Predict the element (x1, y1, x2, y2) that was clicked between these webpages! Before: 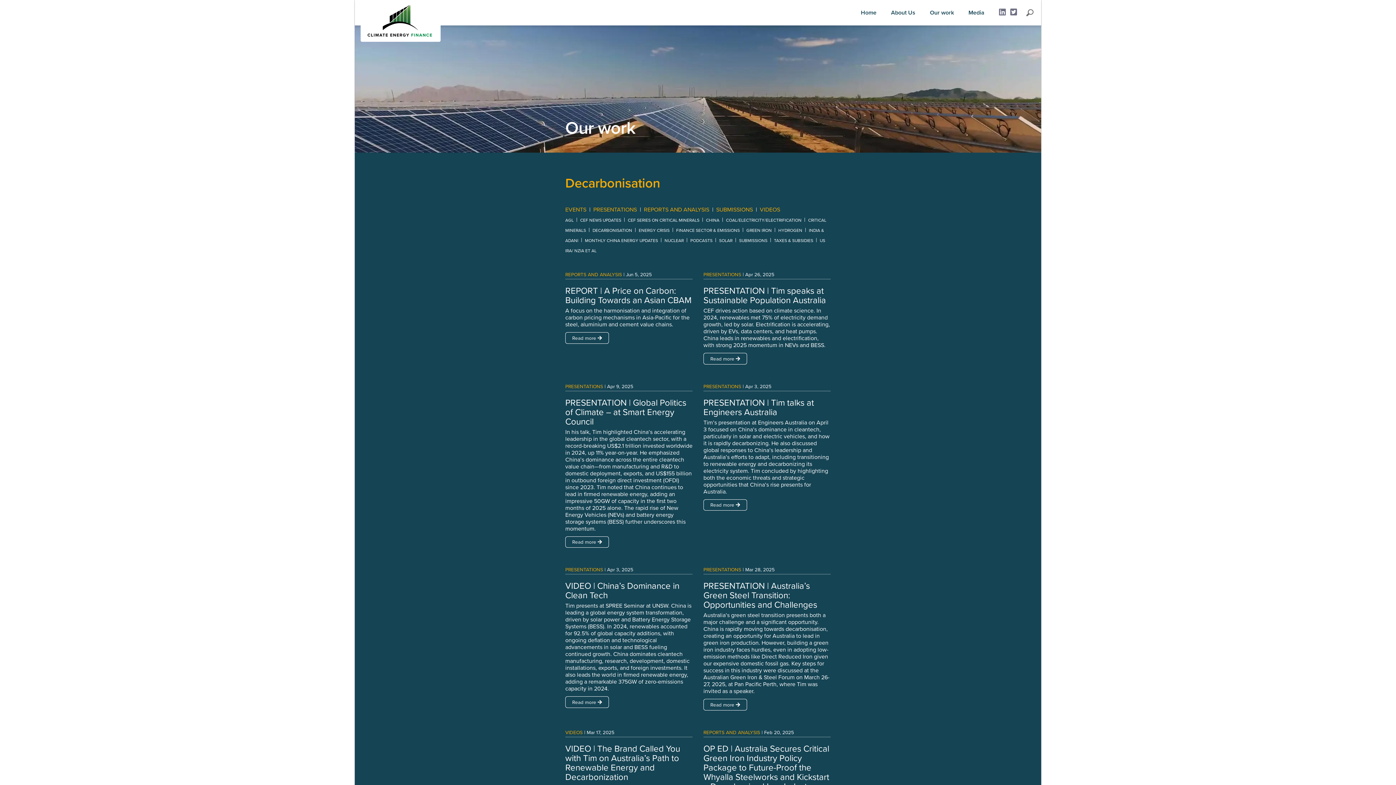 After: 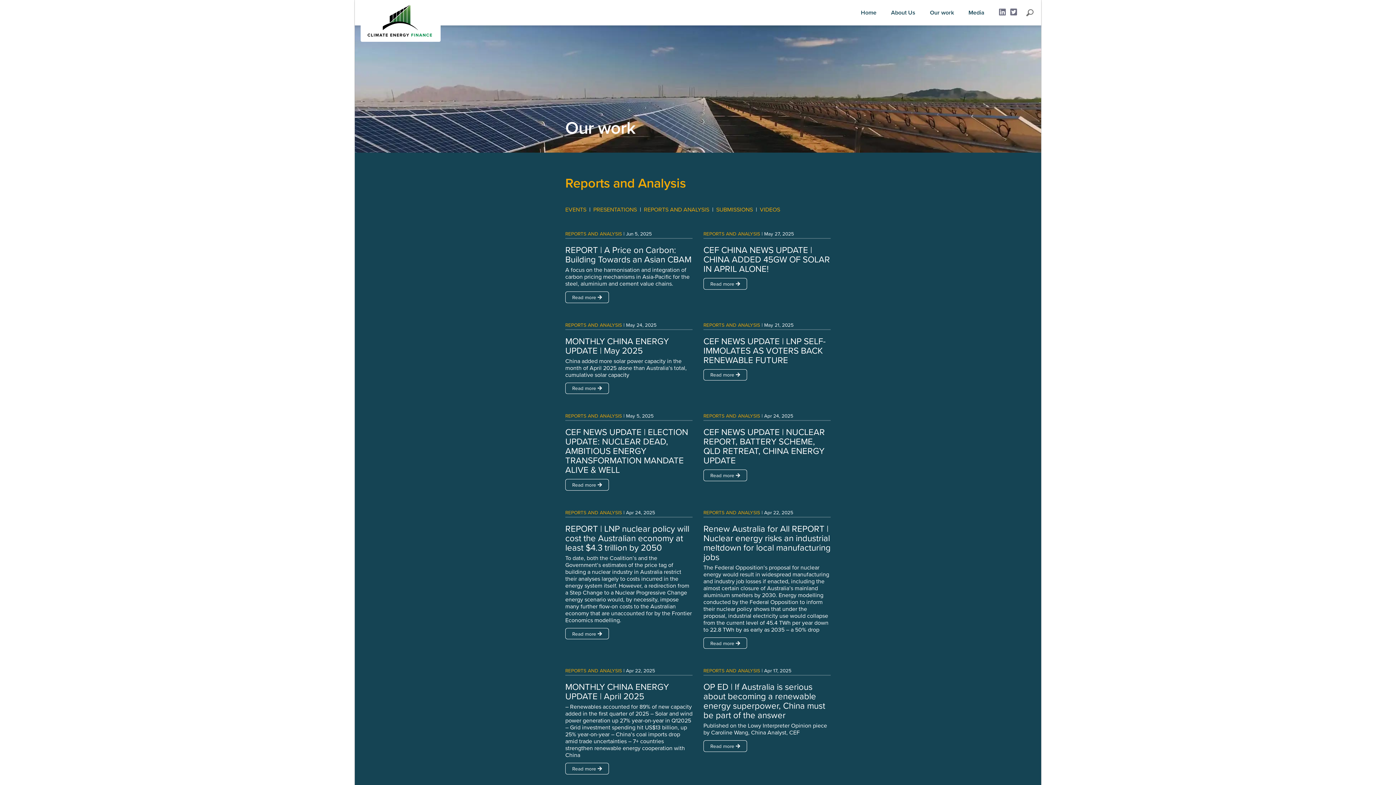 Action: bbox: (644, 205, 710, 213) label: REPORTS AND ANALYSIS